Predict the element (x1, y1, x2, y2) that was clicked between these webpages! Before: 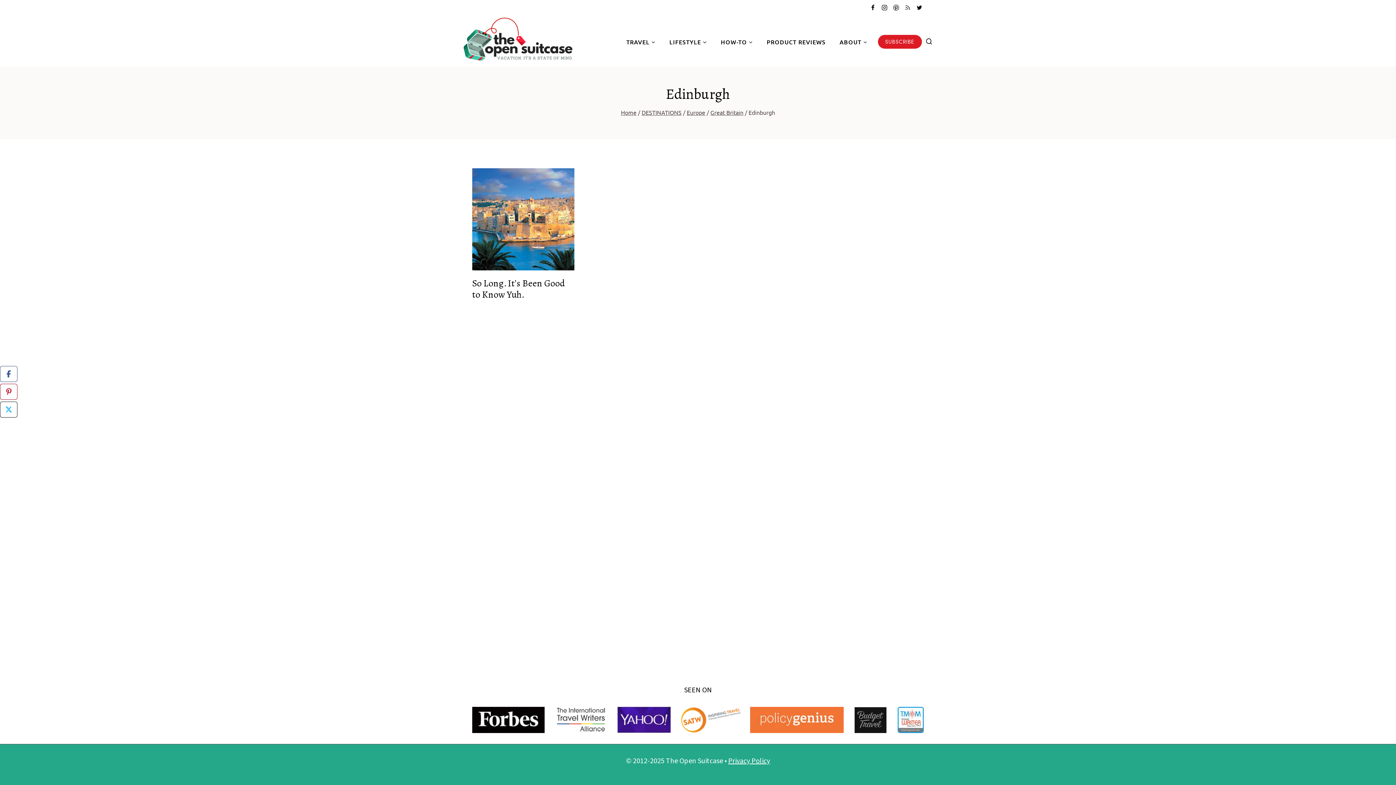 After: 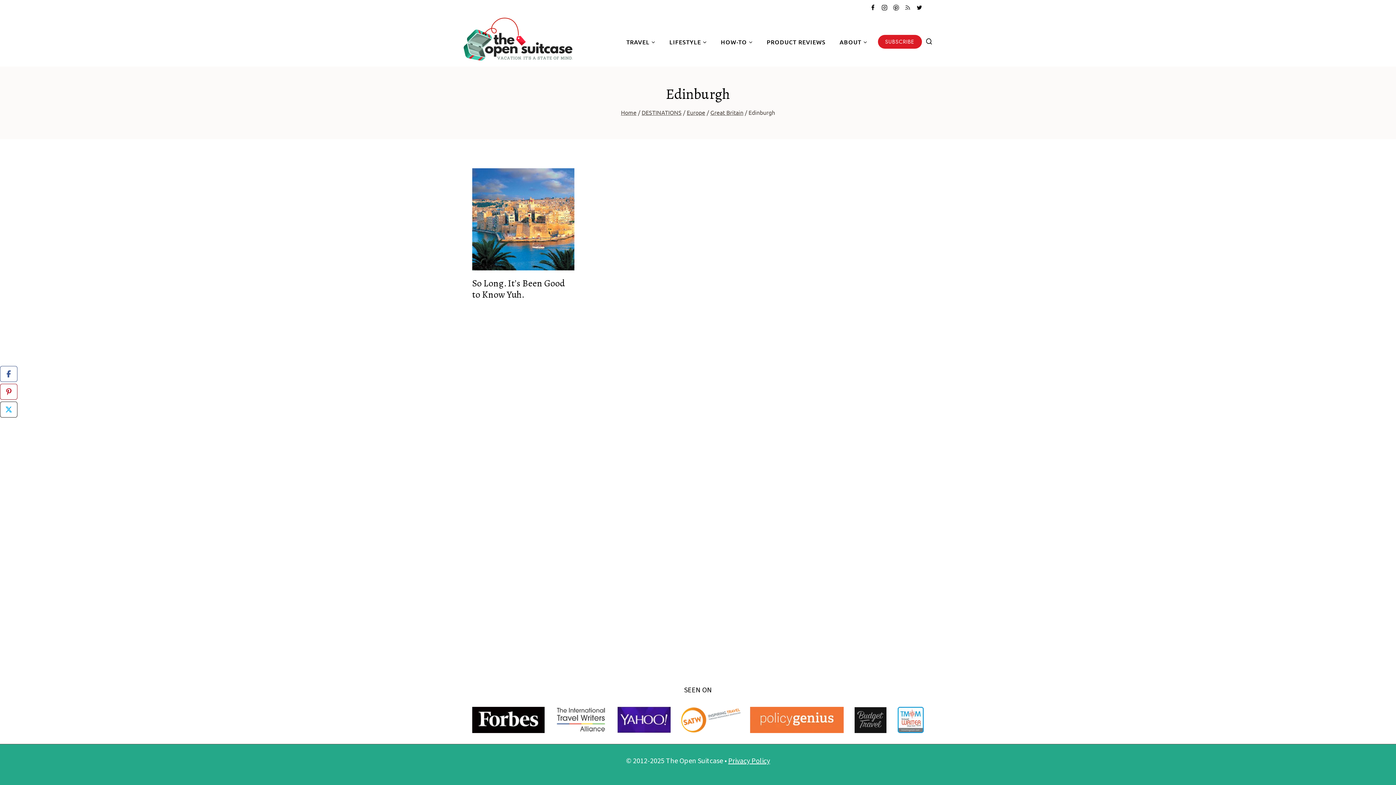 Action: bbox: (0, 402, 17, 417) label: Post